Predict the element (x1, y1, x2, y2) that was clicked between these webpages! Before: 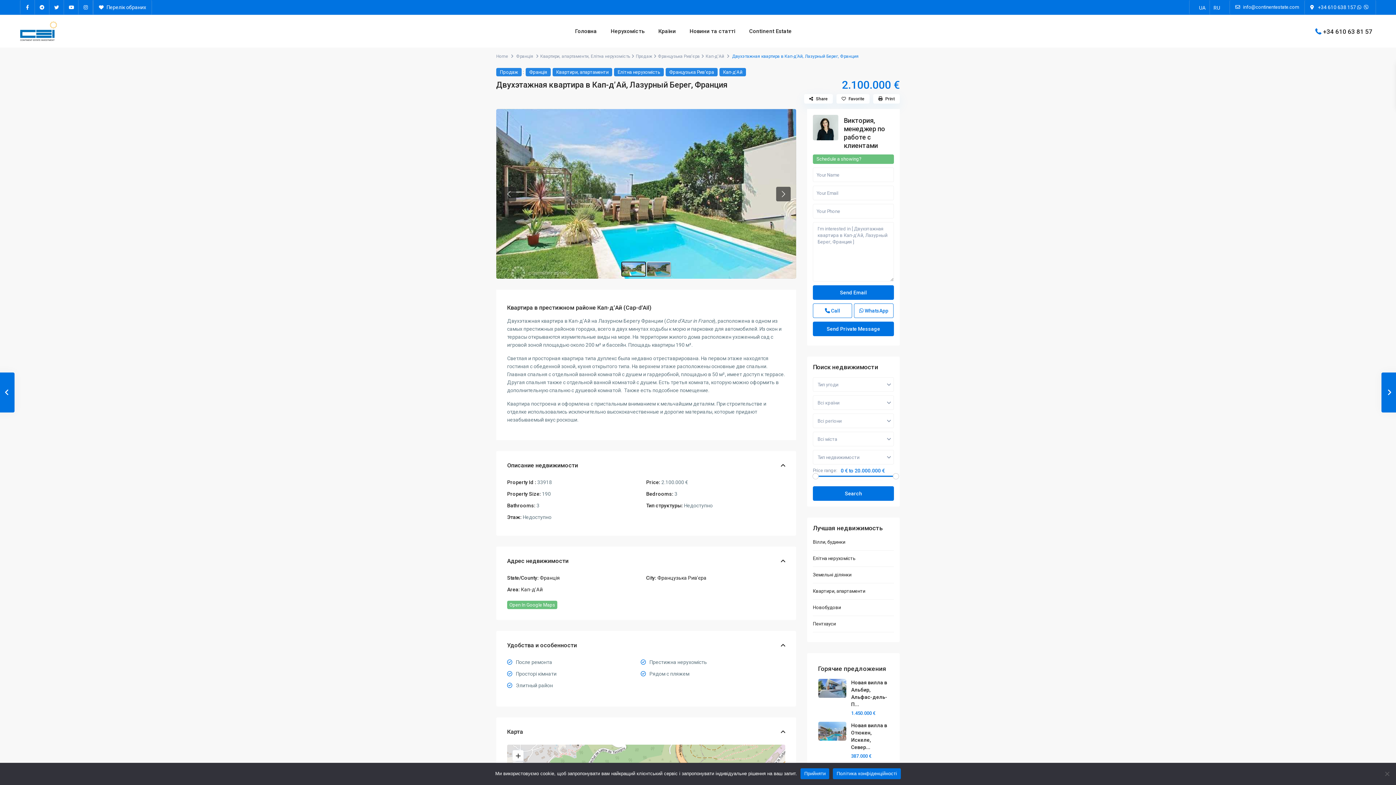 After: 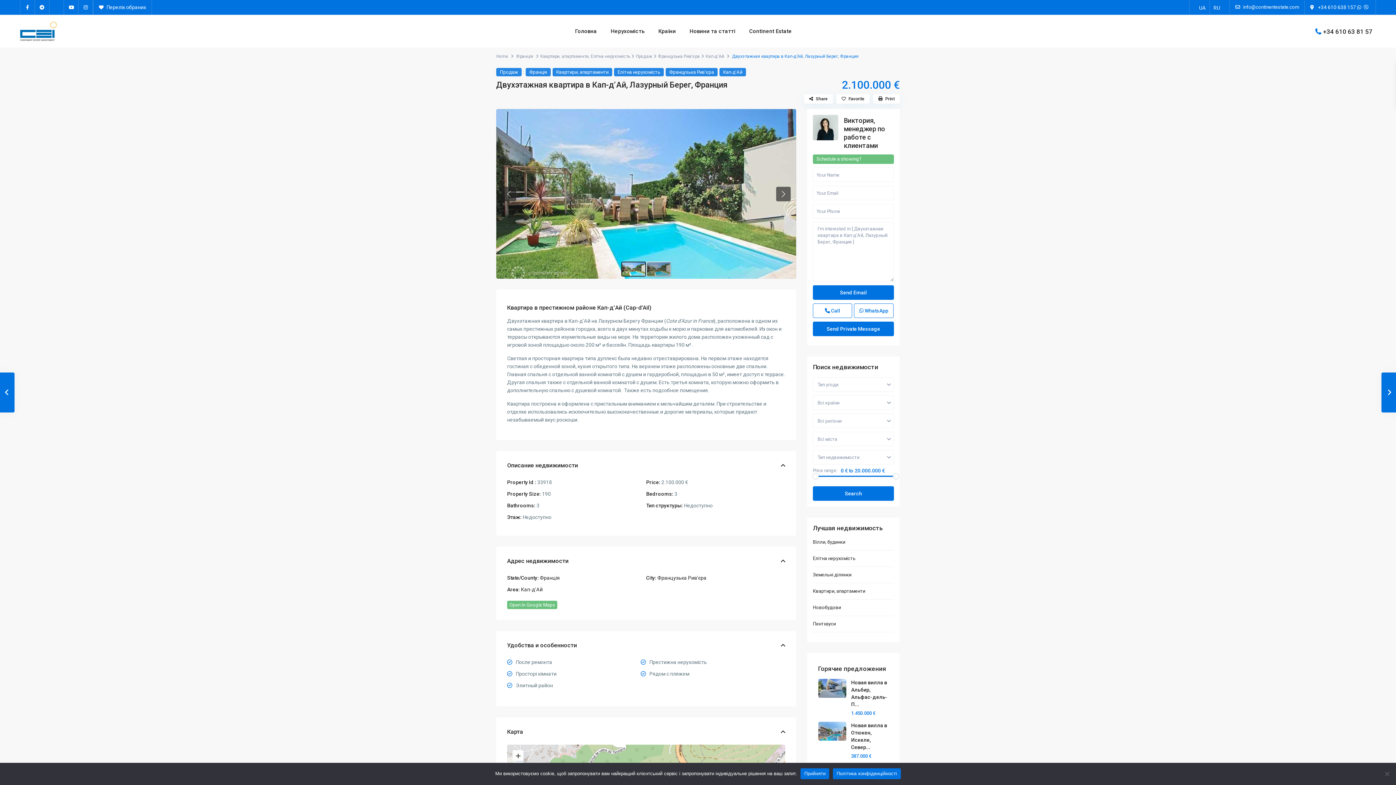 Action: label: twitter bbox: (49, 0, 64, 14)